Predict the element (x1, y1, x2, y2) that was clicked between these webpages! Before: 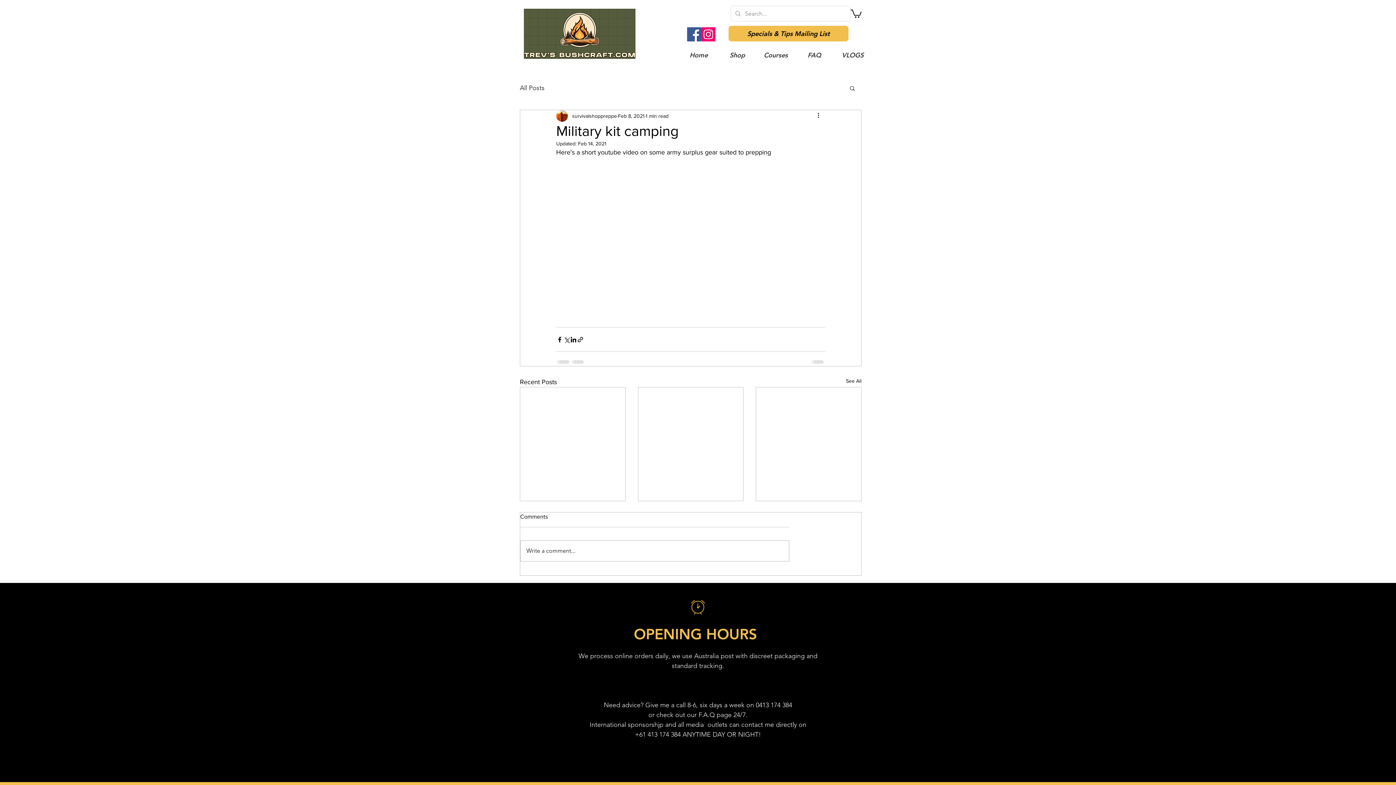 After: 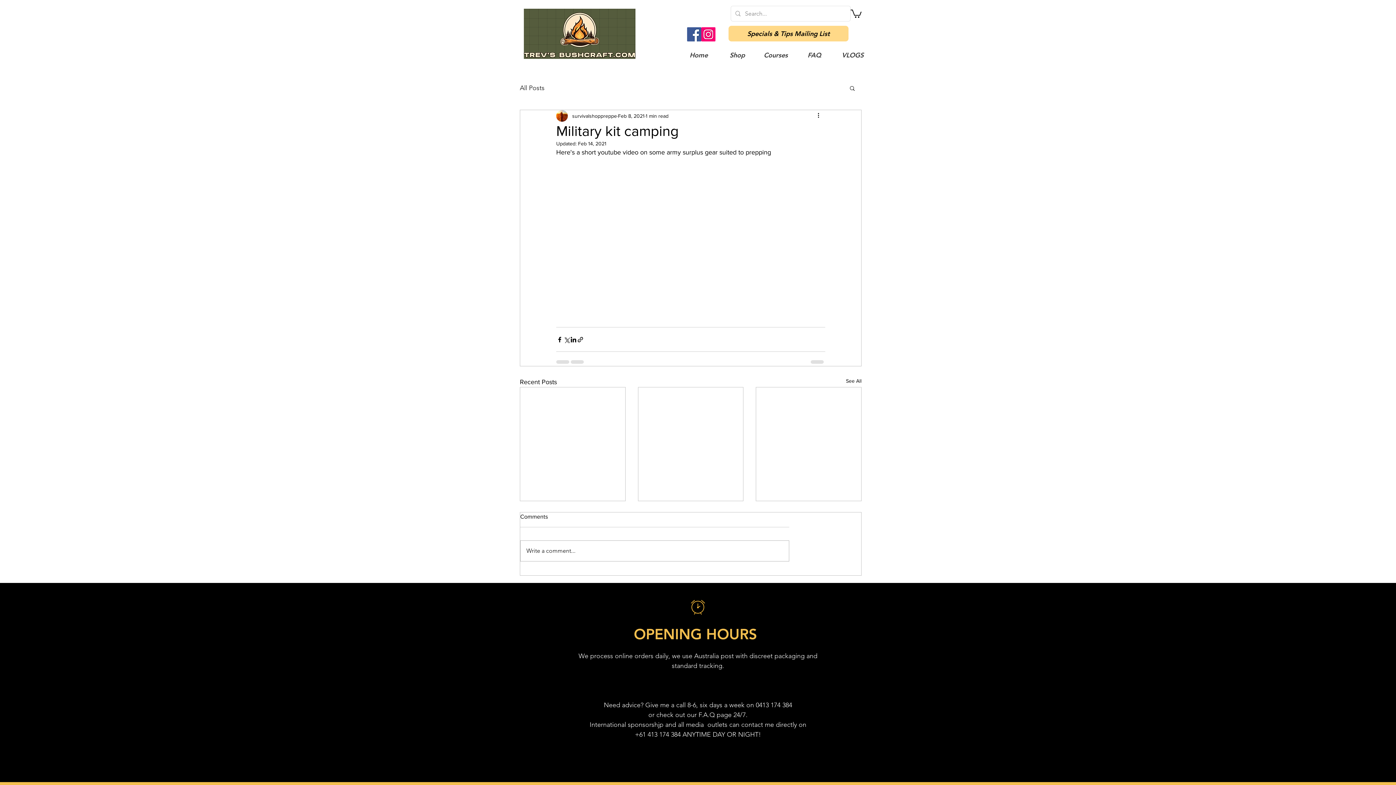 Action: bbox: (728, 25, 848, 41) label: Specials & Tips Mailing List